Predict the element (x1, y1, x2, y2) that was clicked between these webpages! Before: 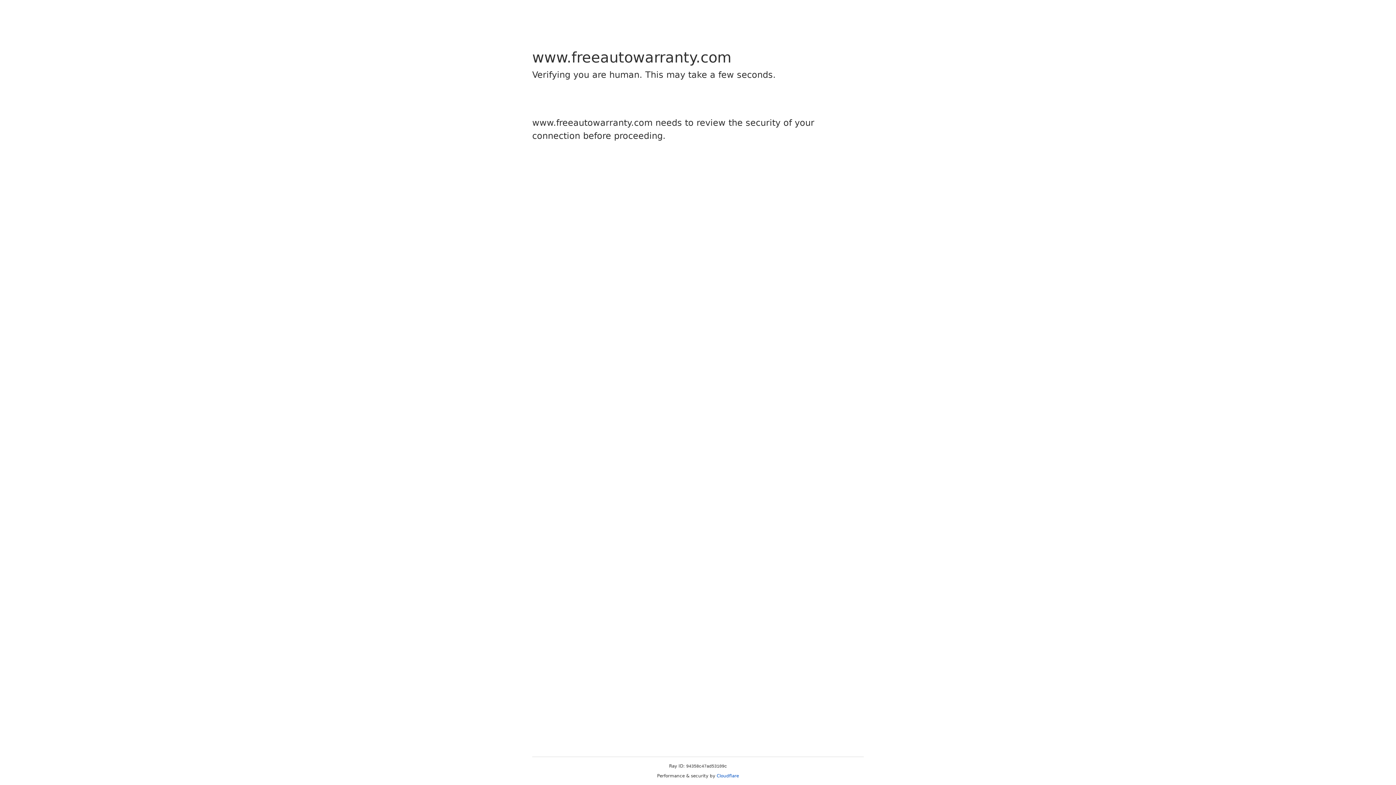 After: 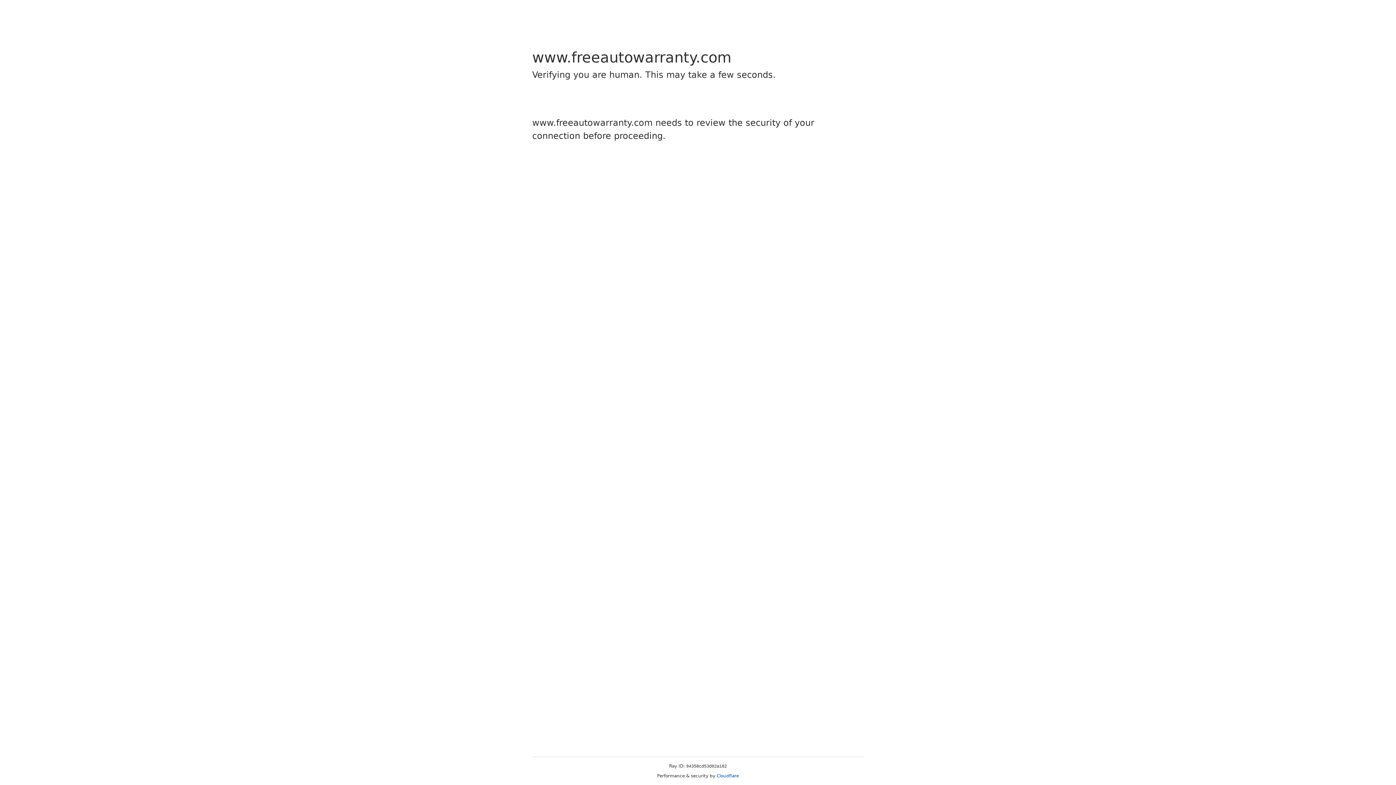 Action: label: Cloudflare bbox: (716, 773, 739, 778)